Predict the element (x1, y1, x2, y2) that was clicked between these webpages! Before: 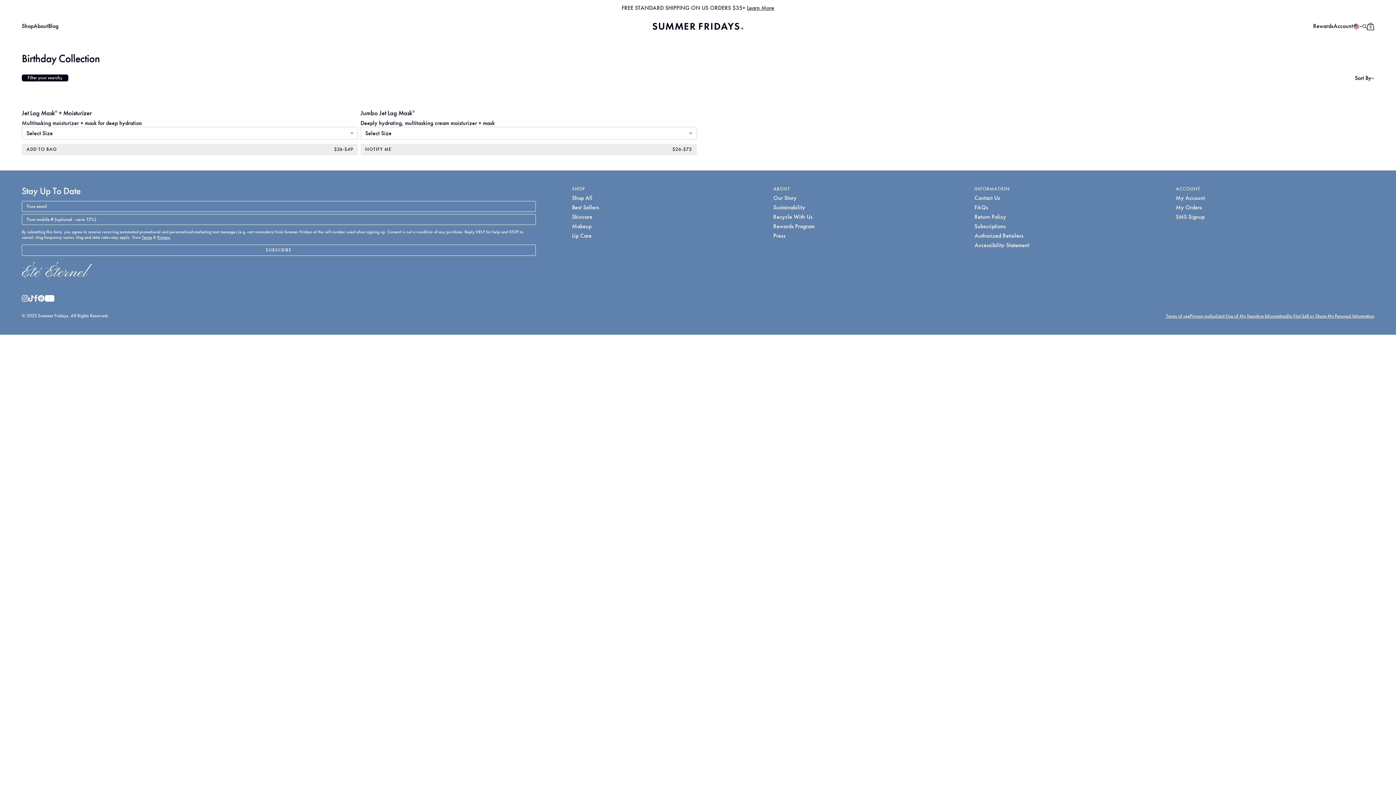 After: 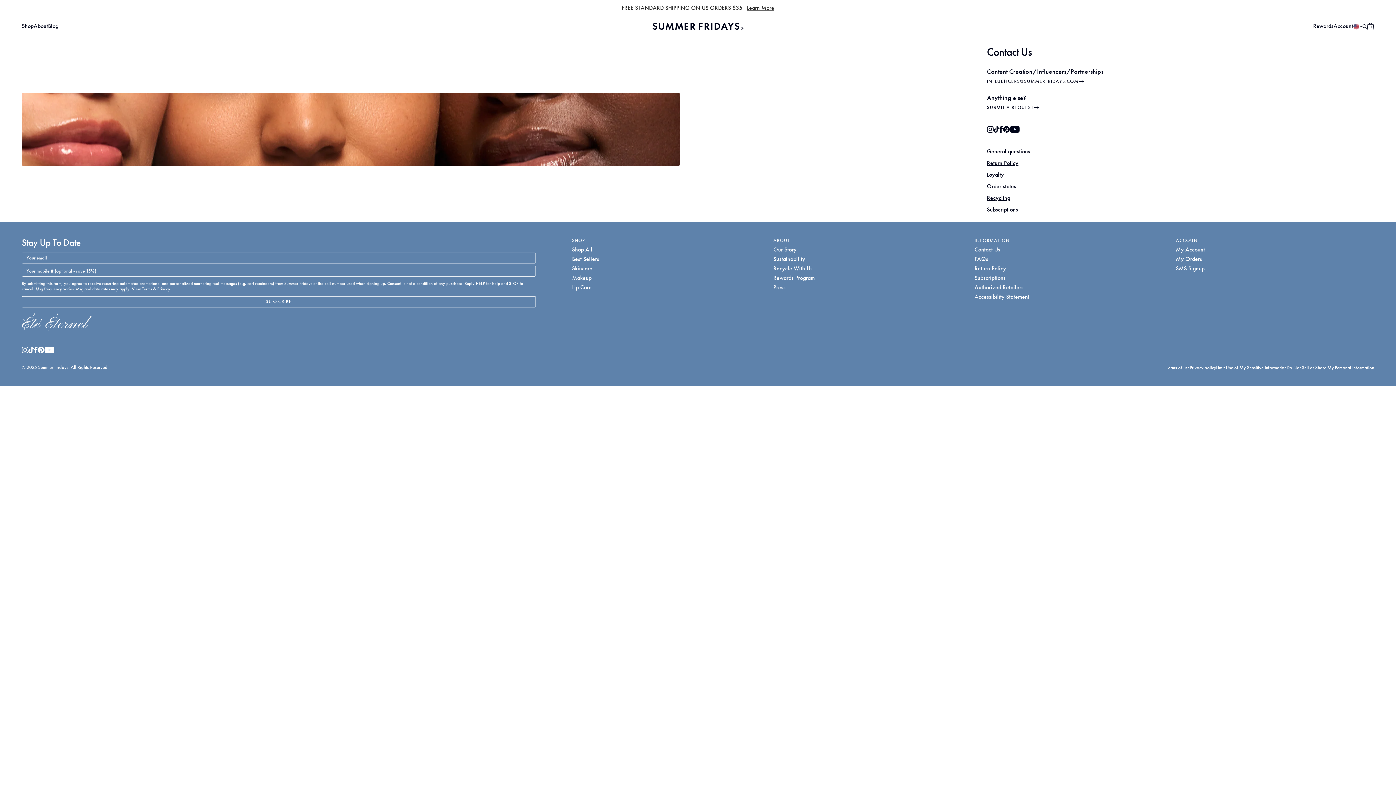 Action: label: Go to Limit Use of My Sensitive Information bbox: (1216, 313, 1286, 319)